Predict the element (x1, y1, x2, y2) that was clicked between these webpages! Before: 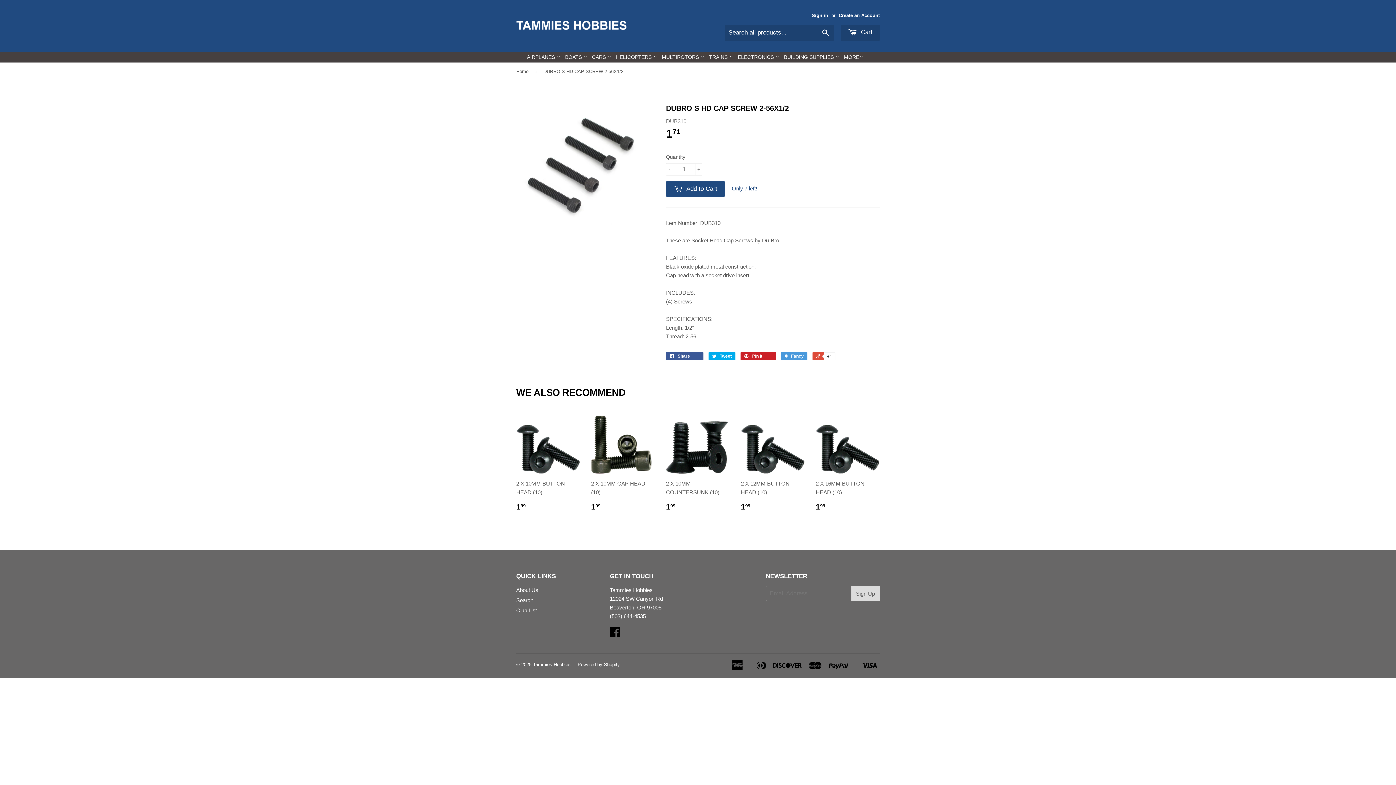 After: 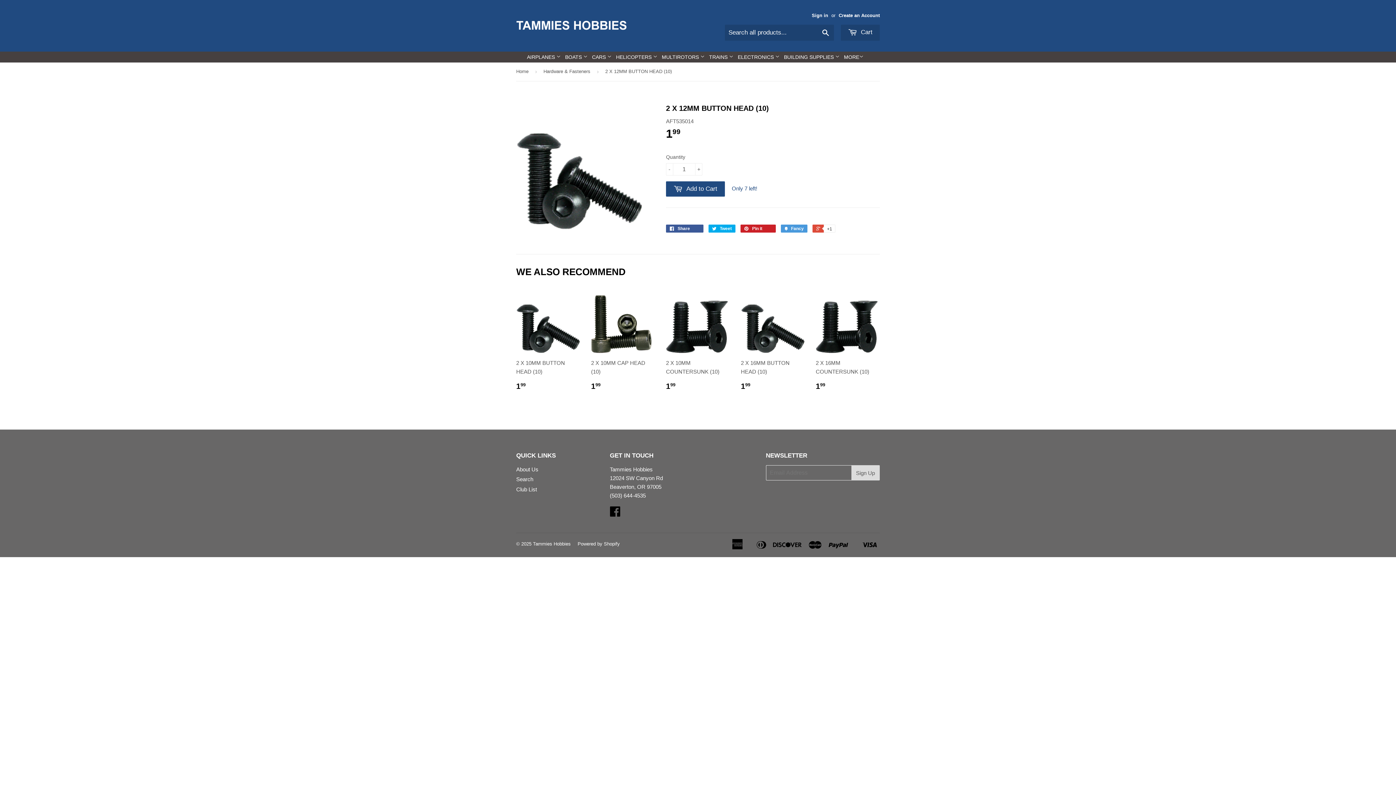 Action: label: 2 X 12MM BUTTON HEAD (10)

199
$ 1.99 bbox: (741, 410, 805, 517)